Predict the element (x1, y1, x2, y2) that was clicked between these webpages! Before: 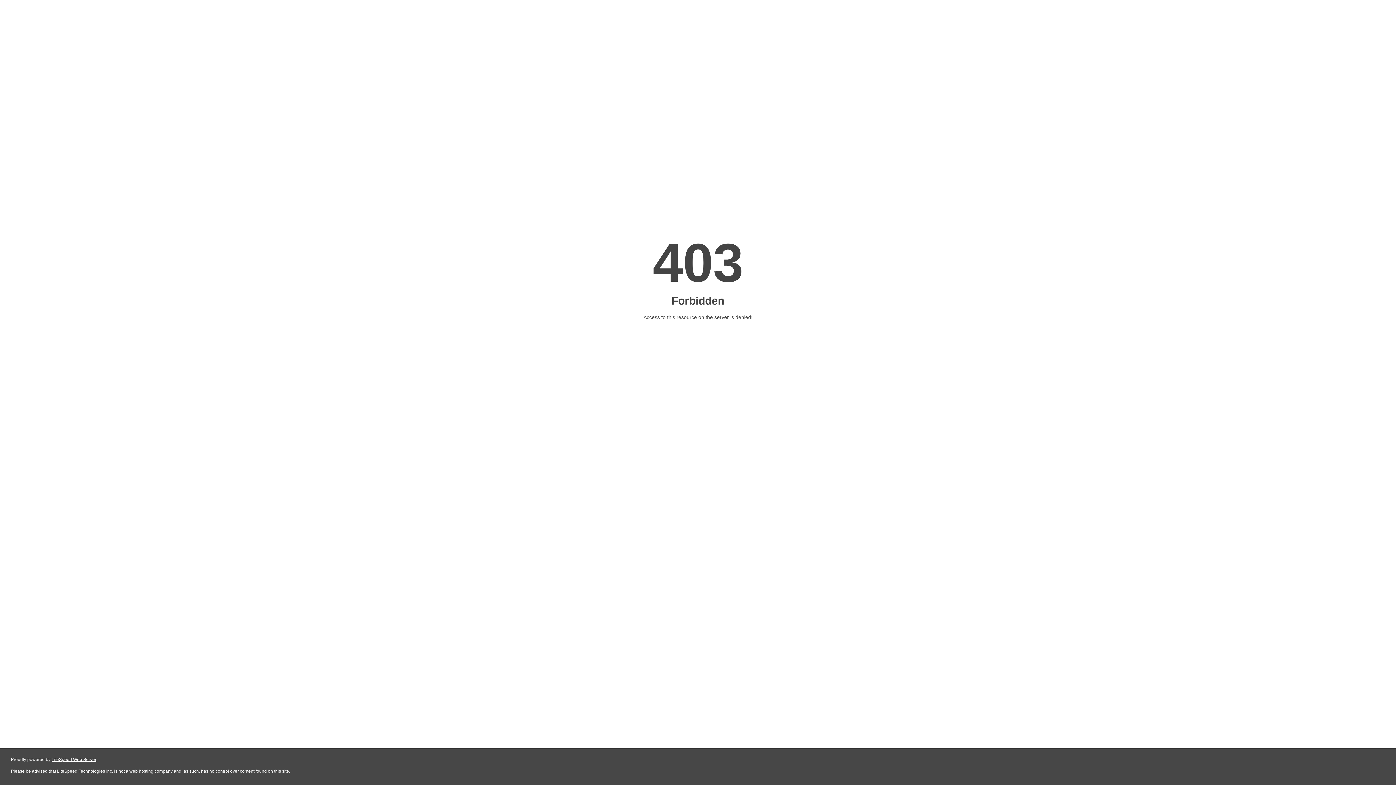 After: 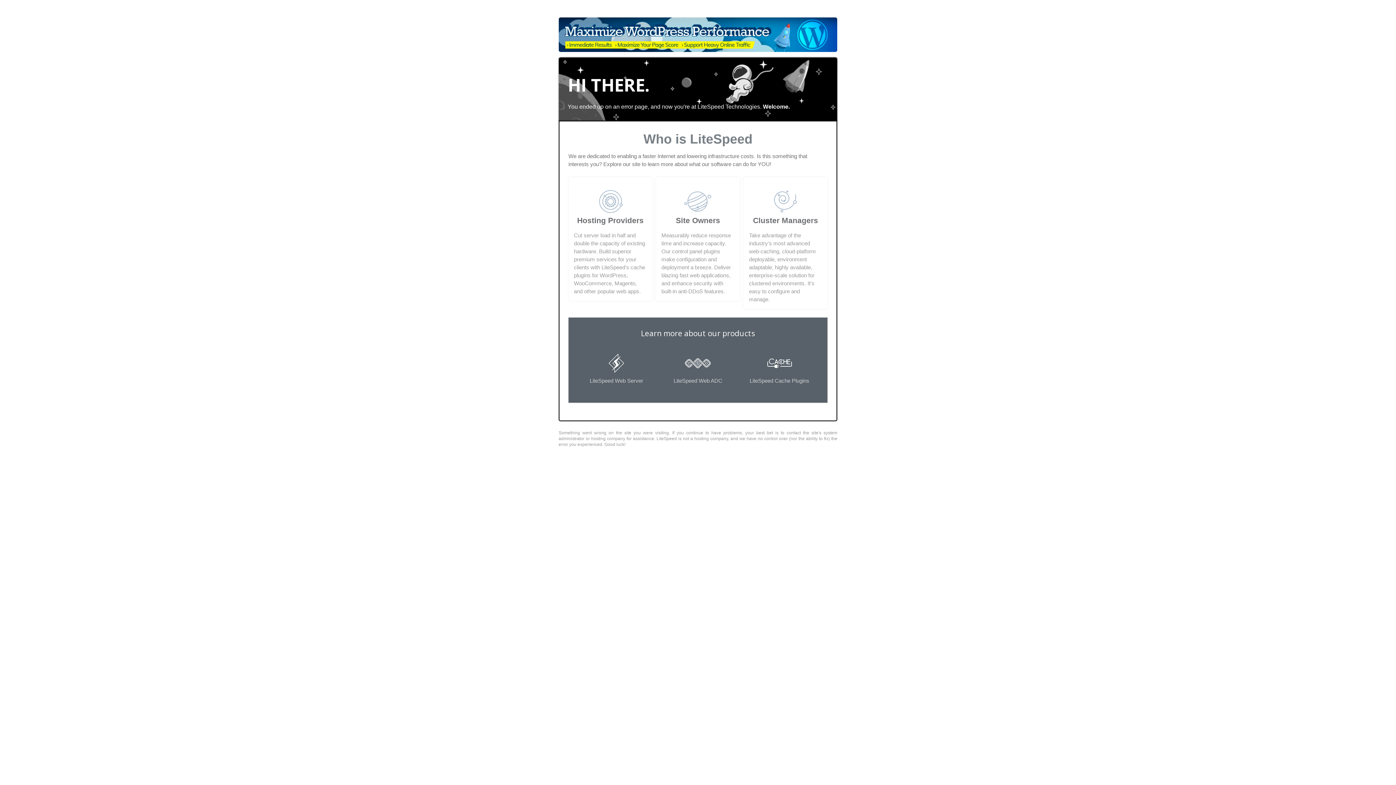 Action: bbox: (51, 757, 96, 762) label: LiteSpeed Web Server